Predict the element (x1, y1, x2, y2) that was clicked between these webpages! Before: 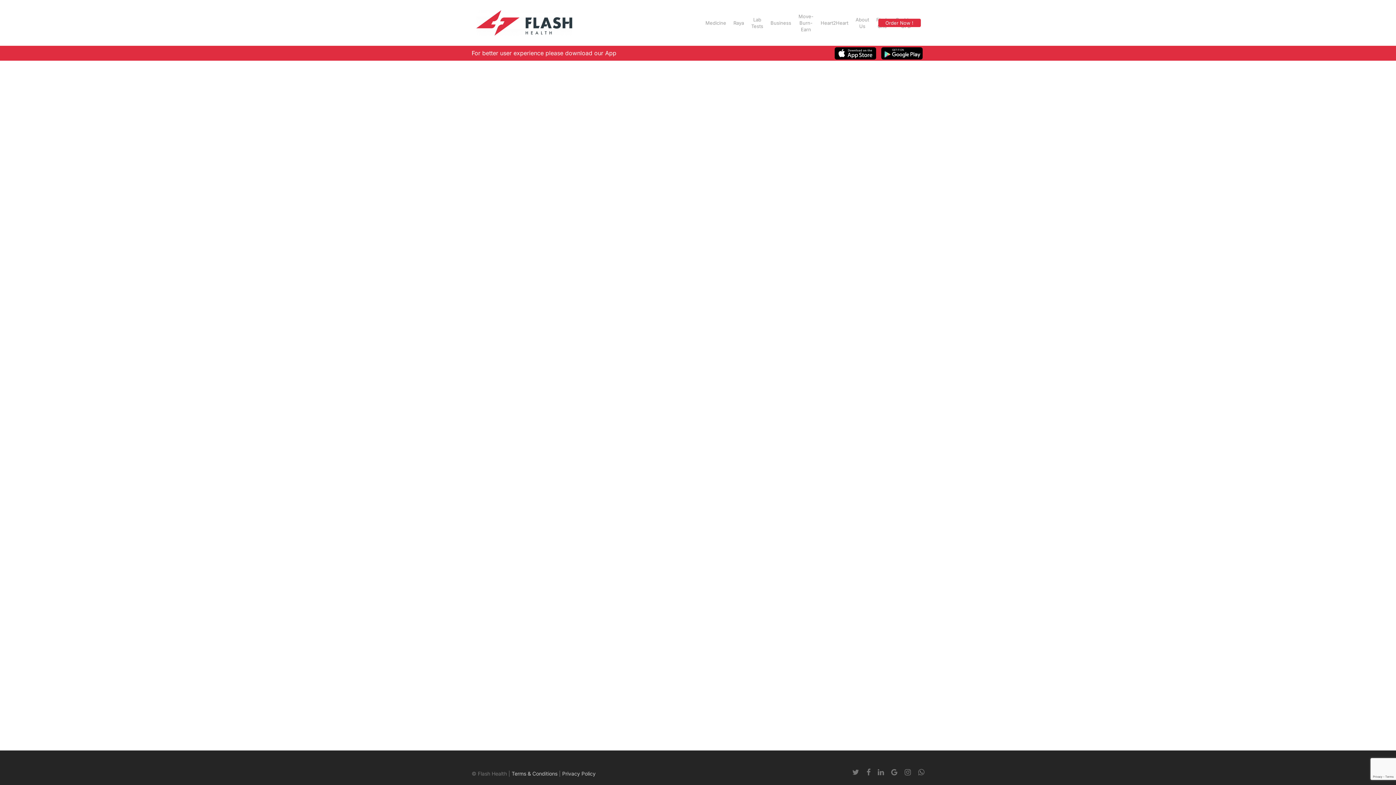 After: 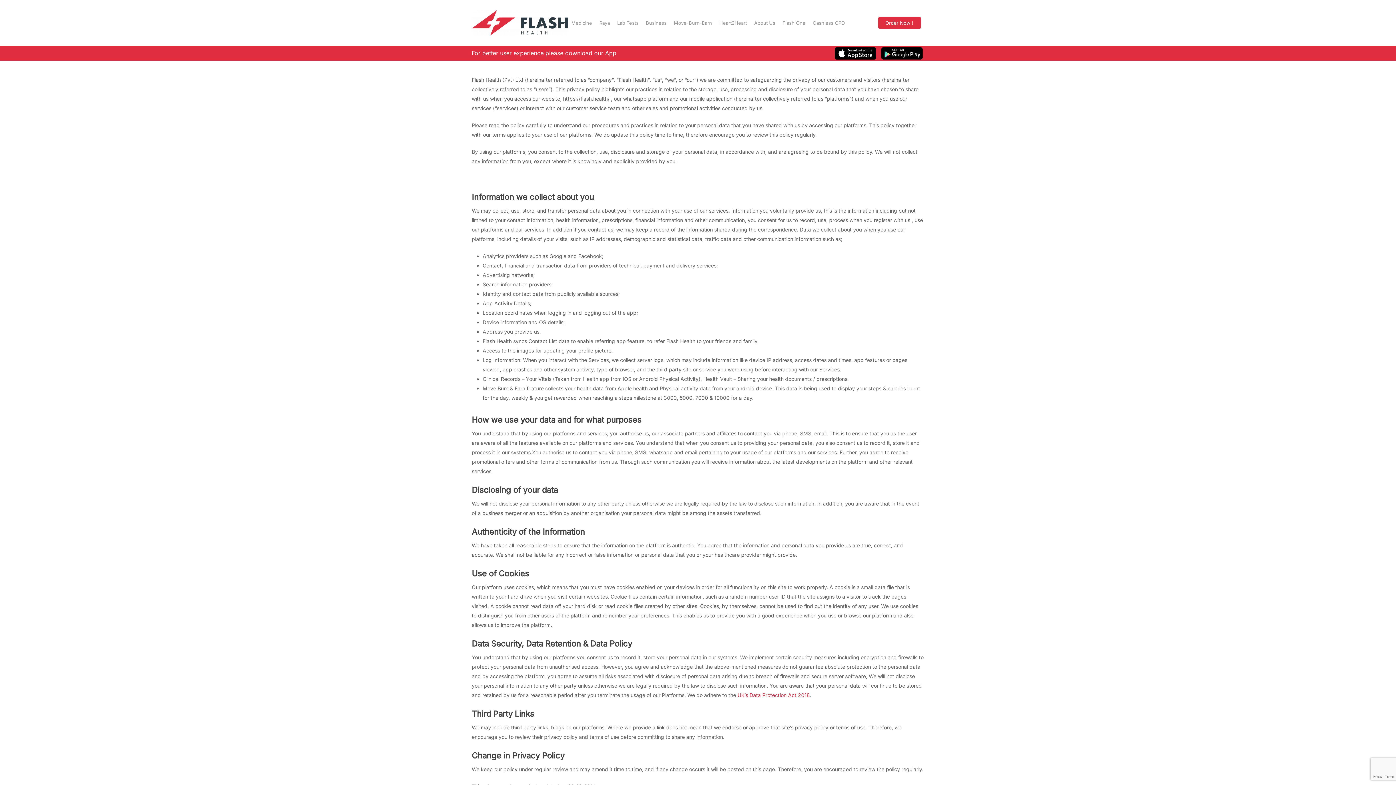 Action: bbox: (562, 770, 595, 777) label: Privacy Policy